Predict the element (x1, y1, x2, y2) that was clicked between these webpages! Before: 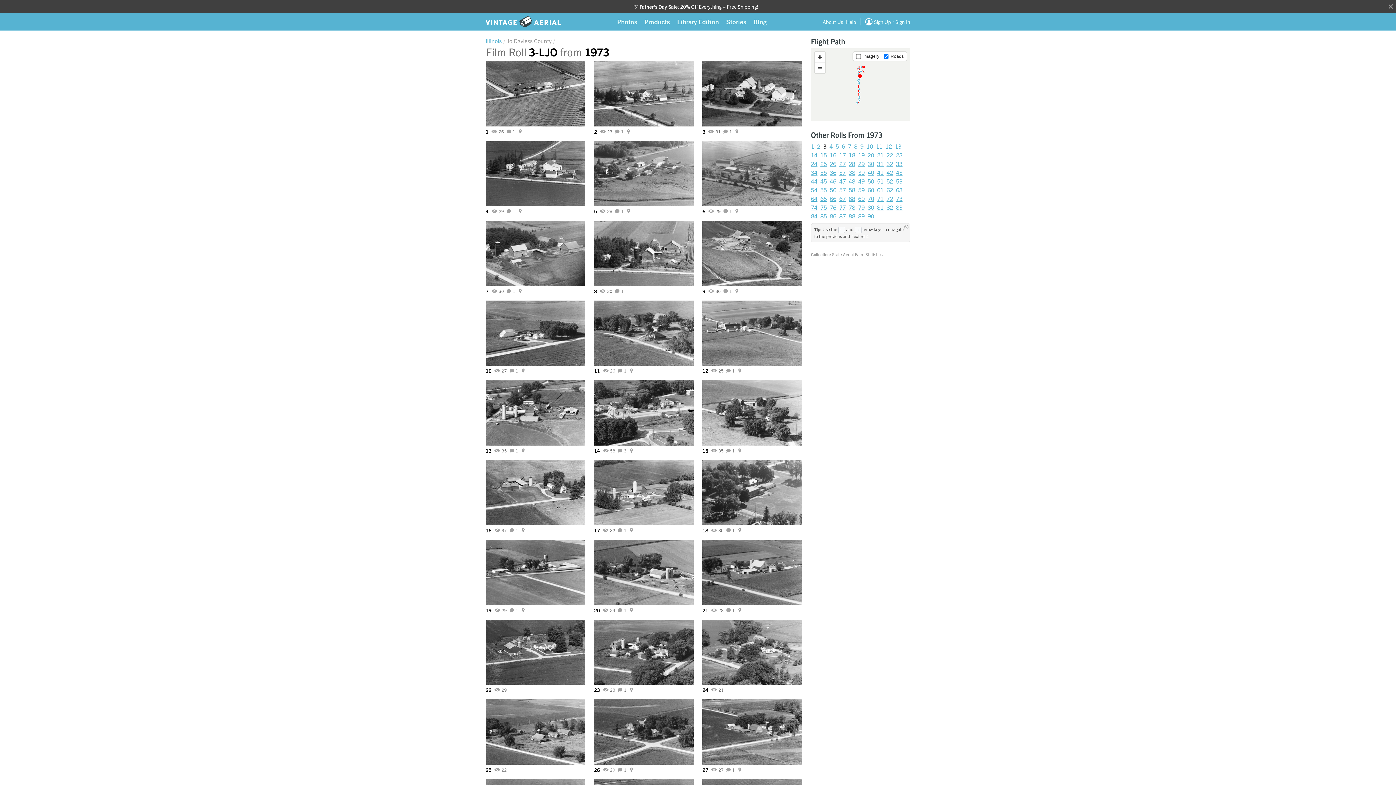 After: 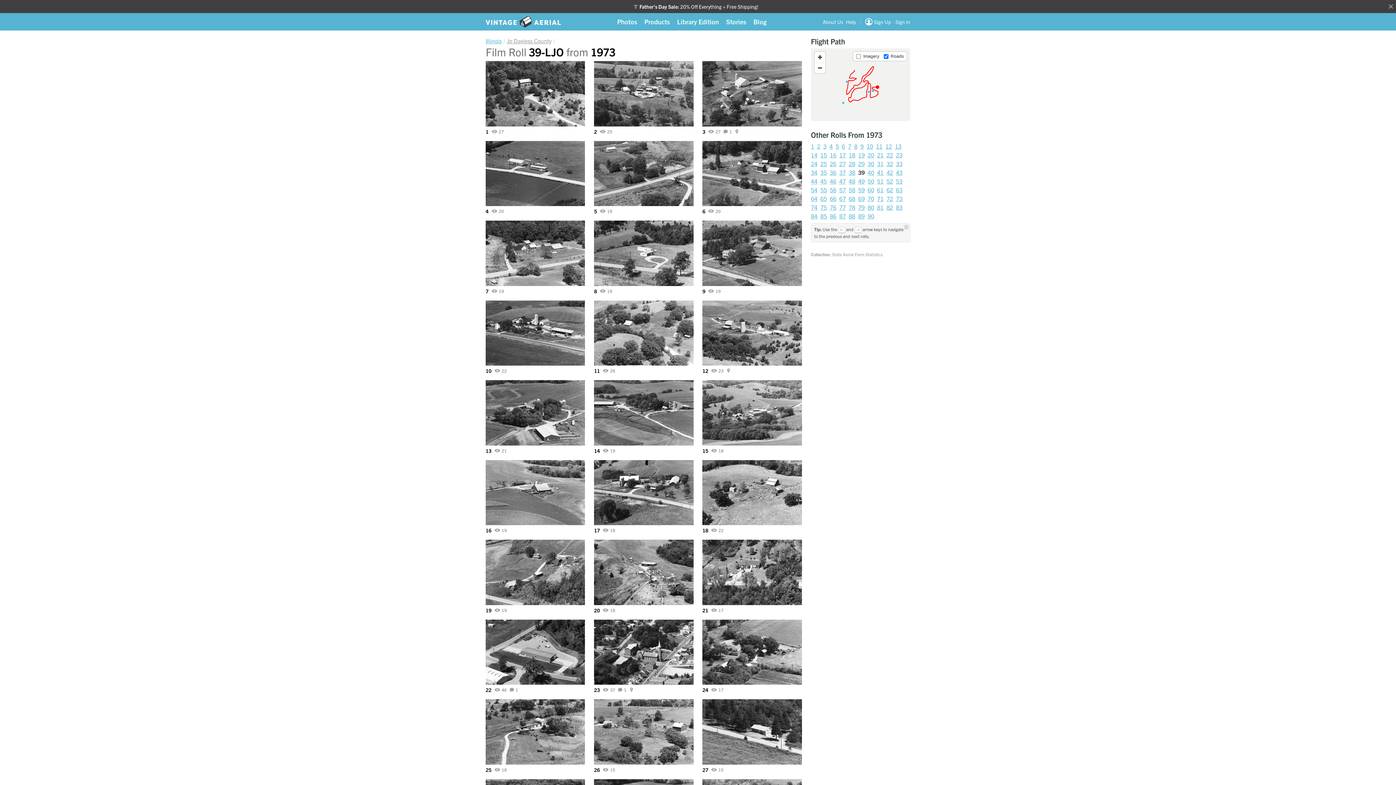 Action: label: 39 bbox: (858, 168, 864, 176)